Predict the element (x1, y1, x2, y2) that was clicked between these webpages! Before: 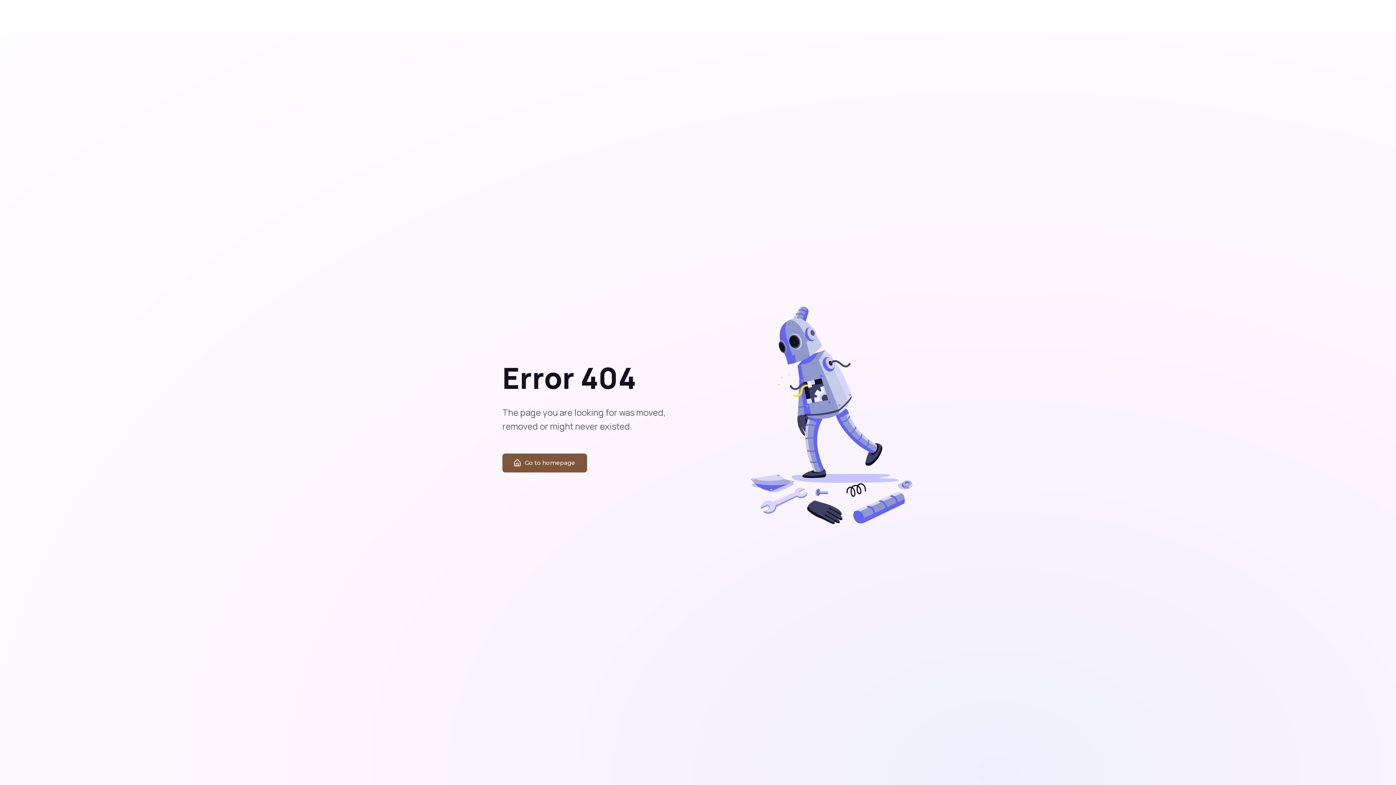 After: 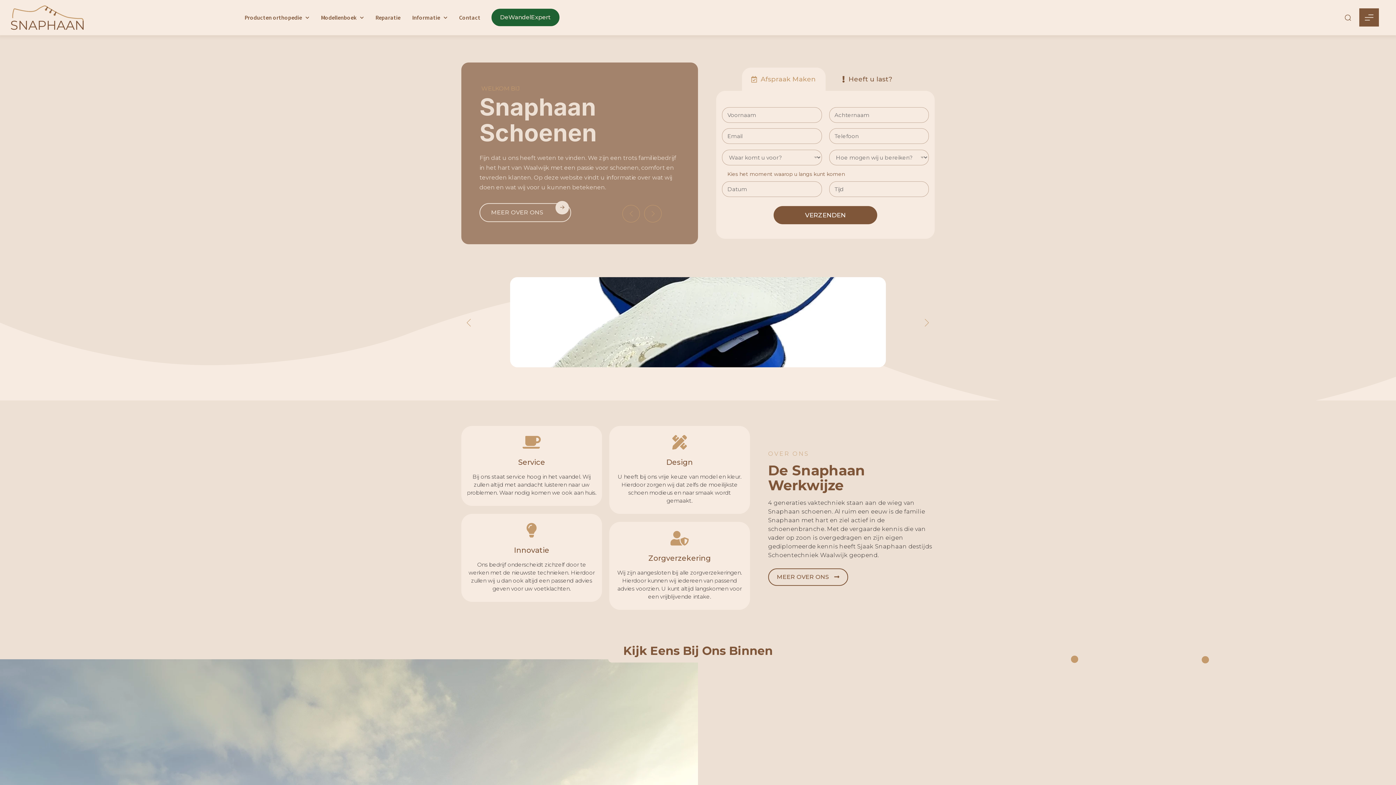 Action: bbox: (794, 3, 867, 28)